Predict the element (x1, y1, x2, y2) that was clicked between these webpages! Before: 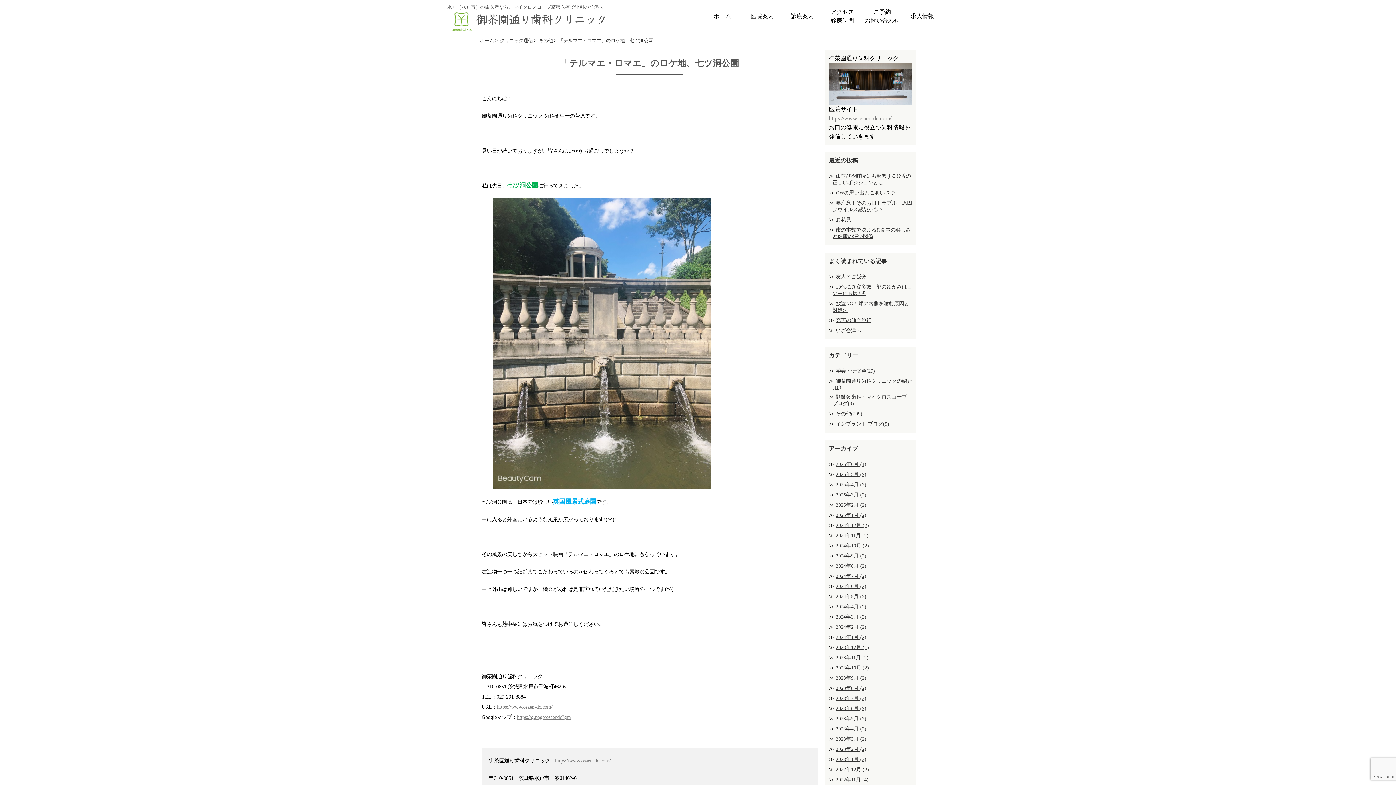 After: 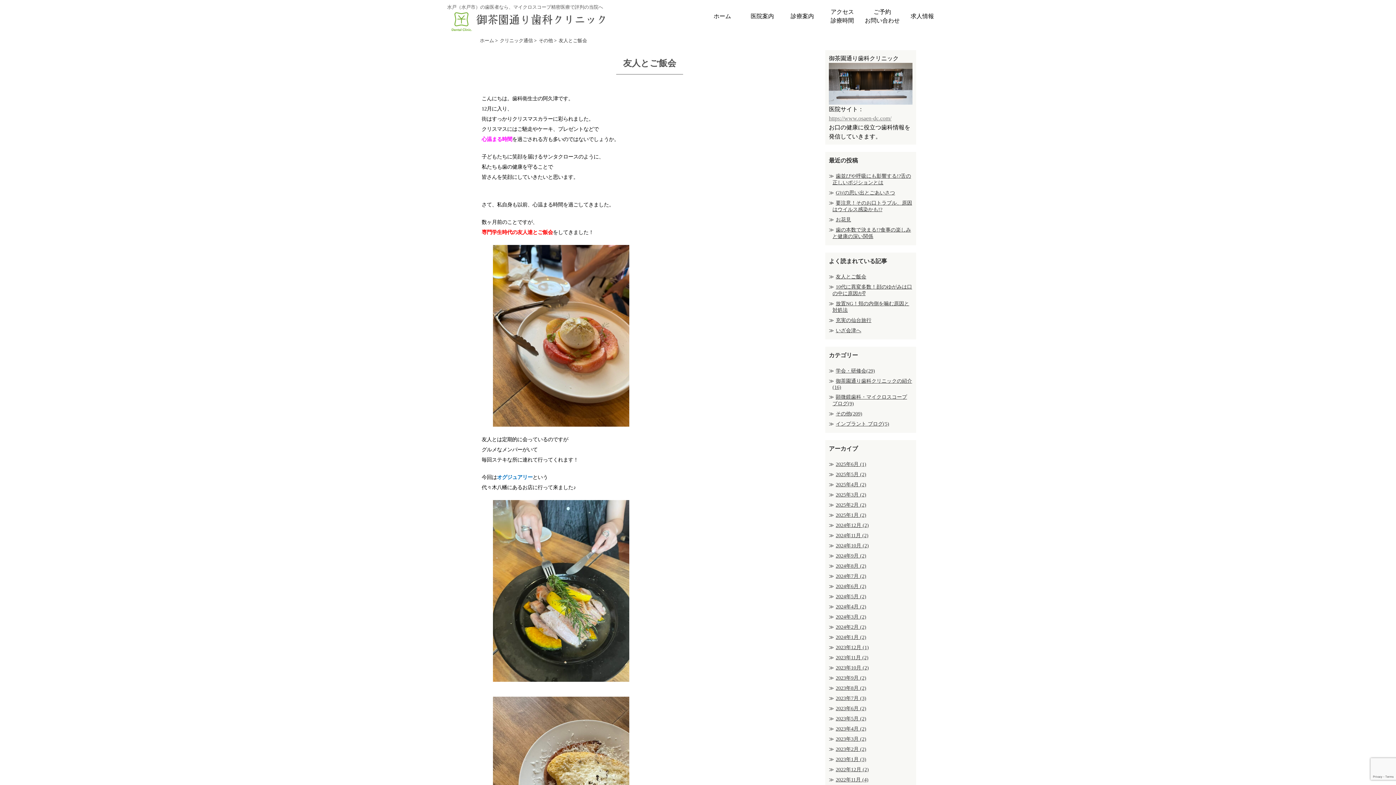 Action: label: 友人とご飯会 bbox: (836, 274, 866, 279)